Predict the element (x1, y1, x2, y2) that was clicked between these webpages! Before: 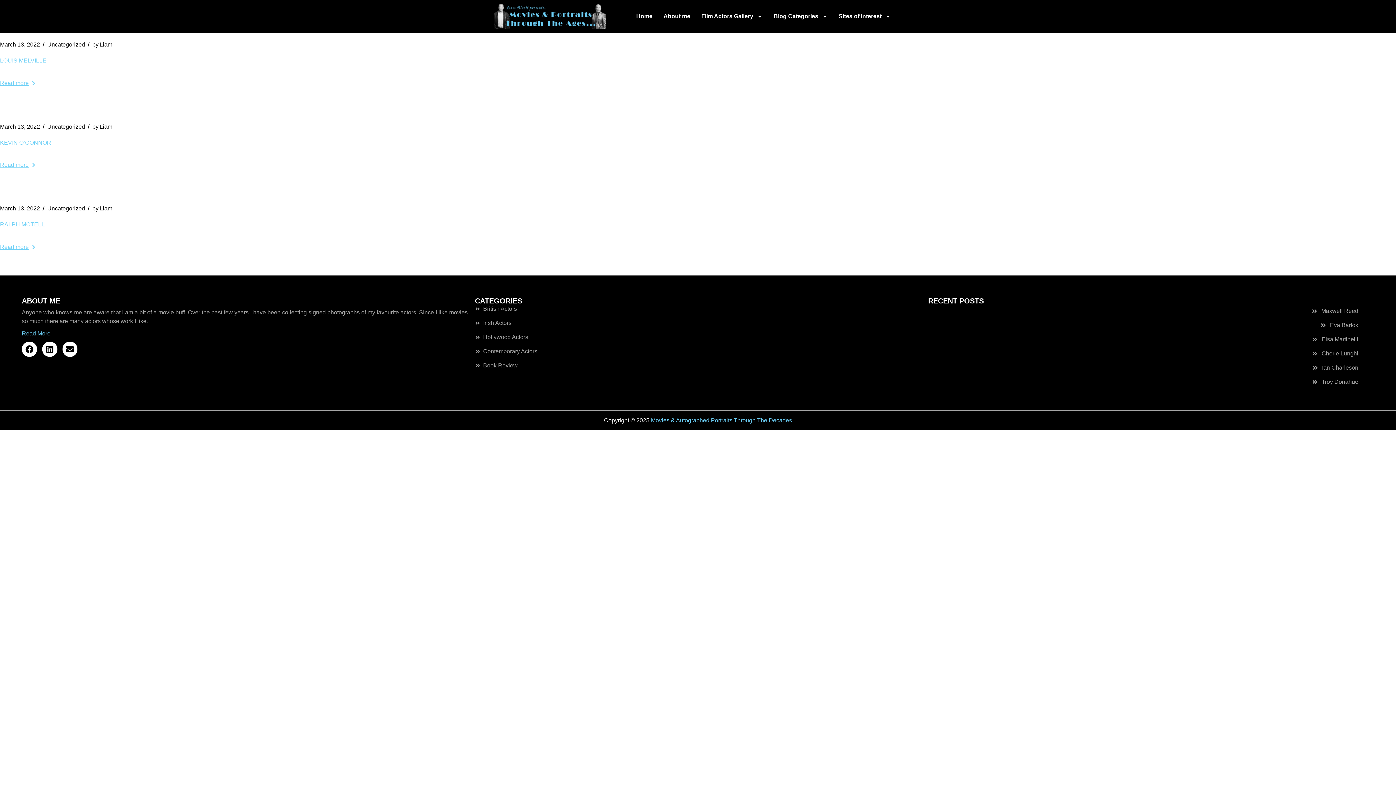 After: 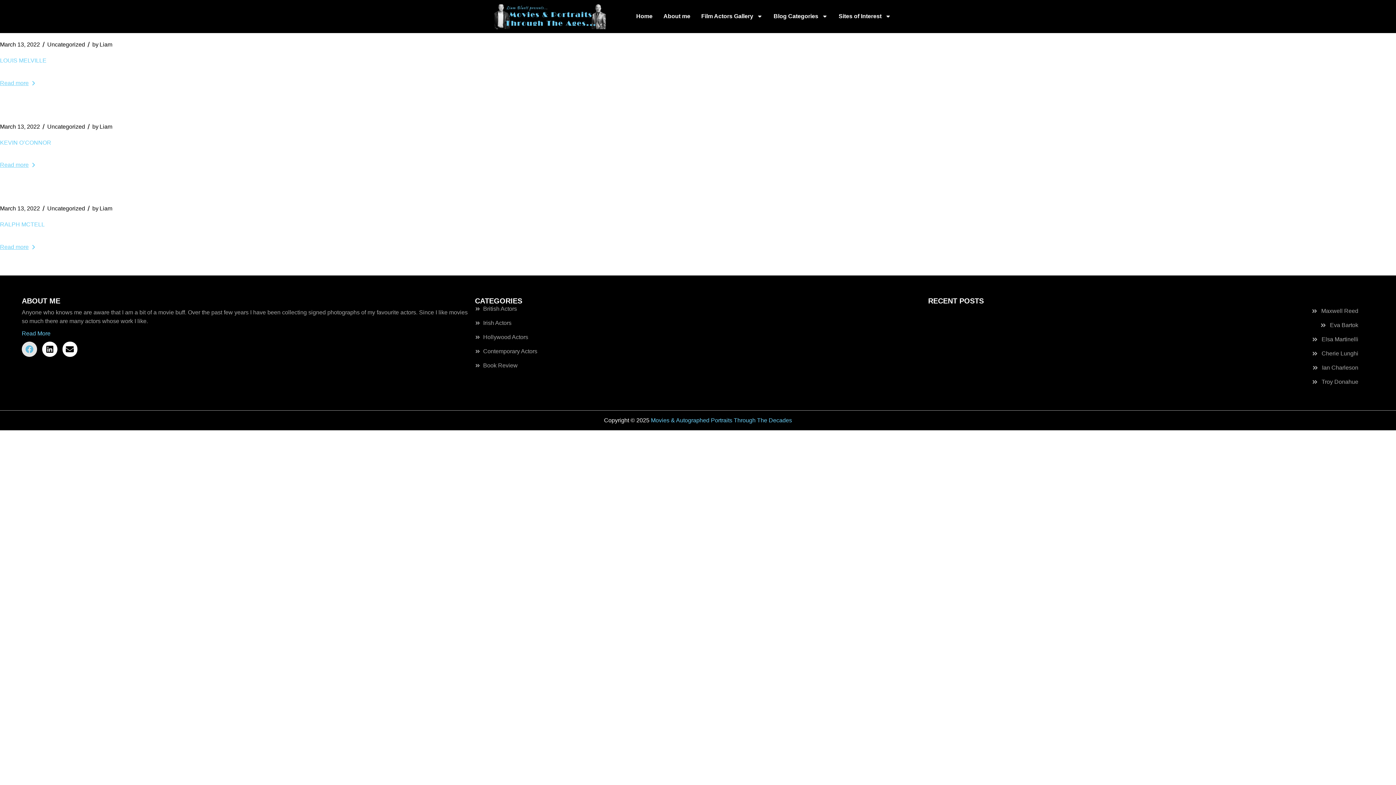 Action: bbox: (21, 341, 37, 357) label: Facebook